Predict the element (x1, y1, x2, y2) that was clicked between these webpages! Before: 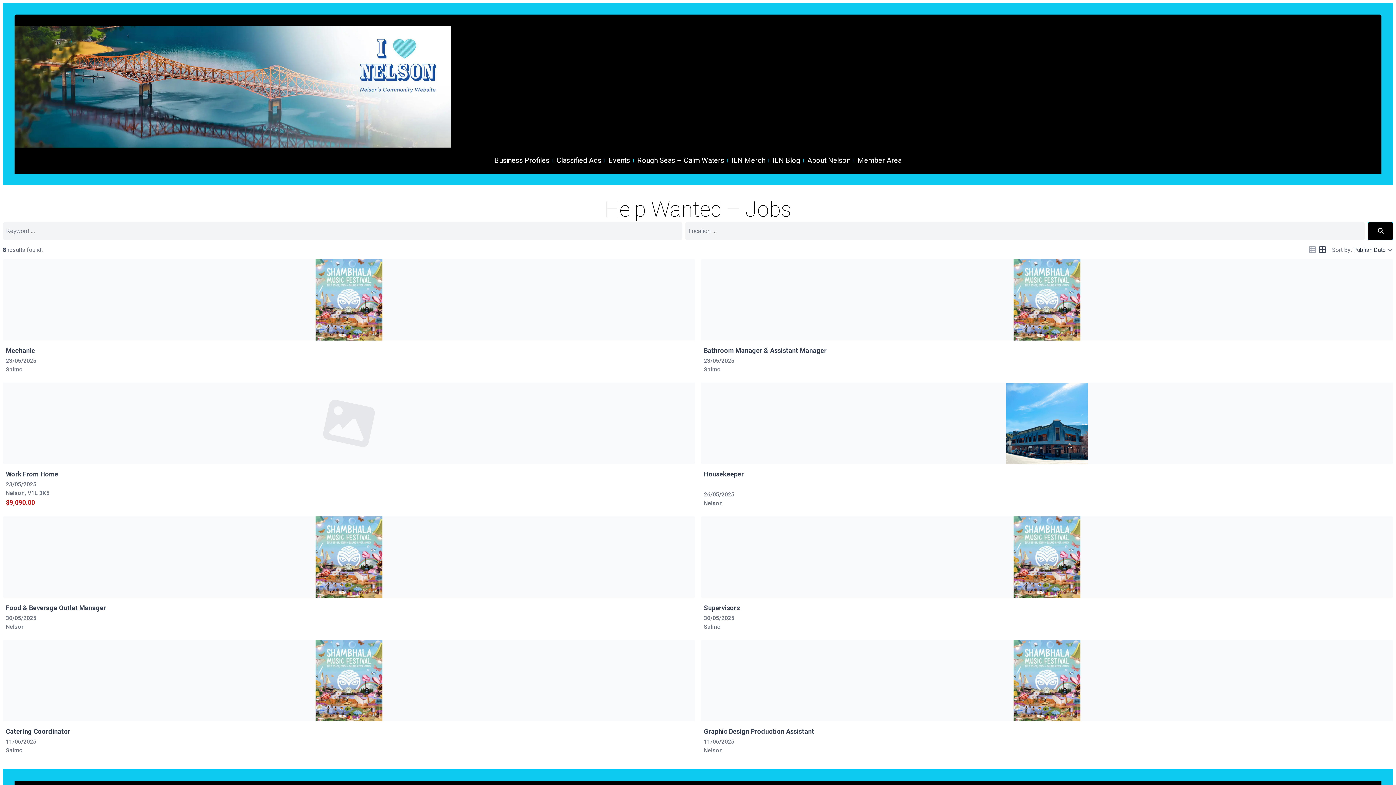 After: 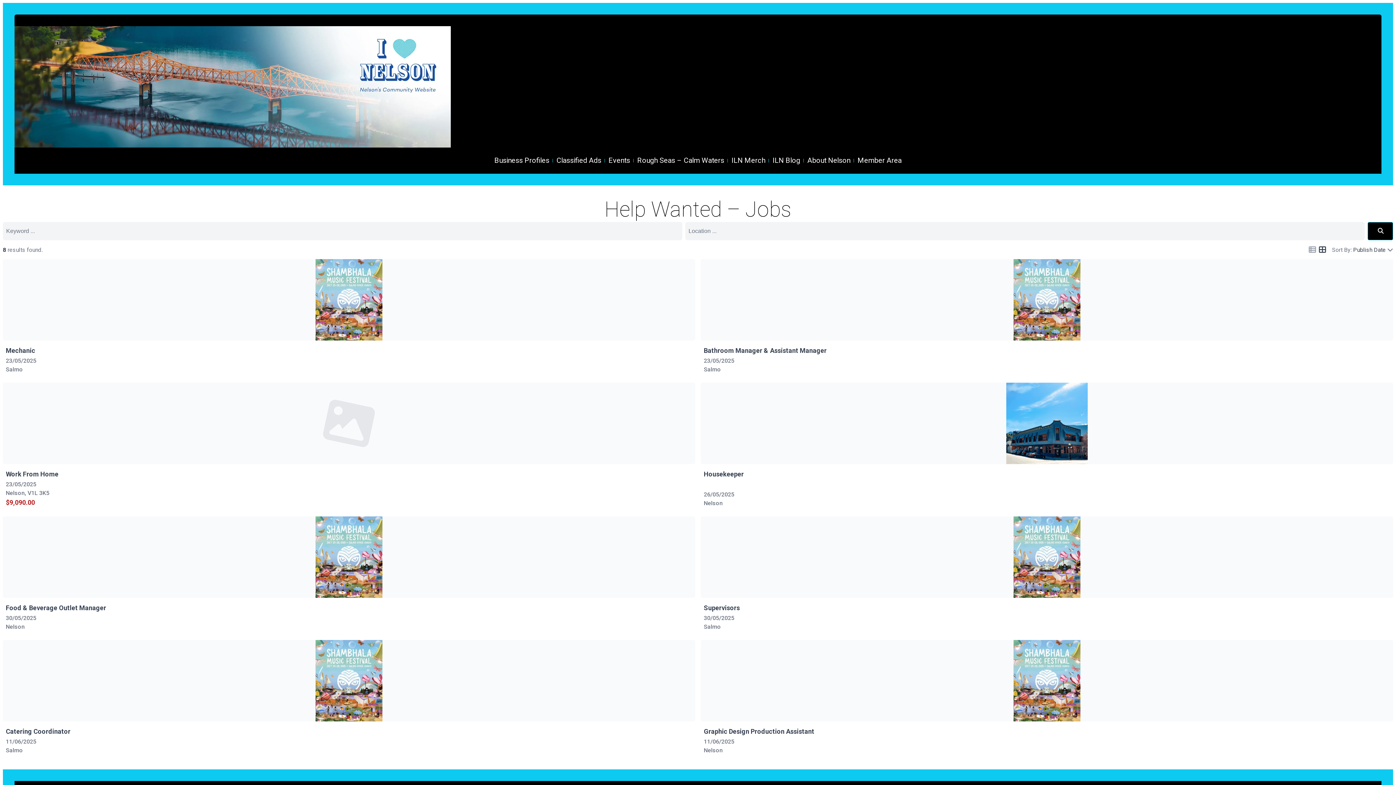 Action: bbox: (1319, 246, 1326, 253)